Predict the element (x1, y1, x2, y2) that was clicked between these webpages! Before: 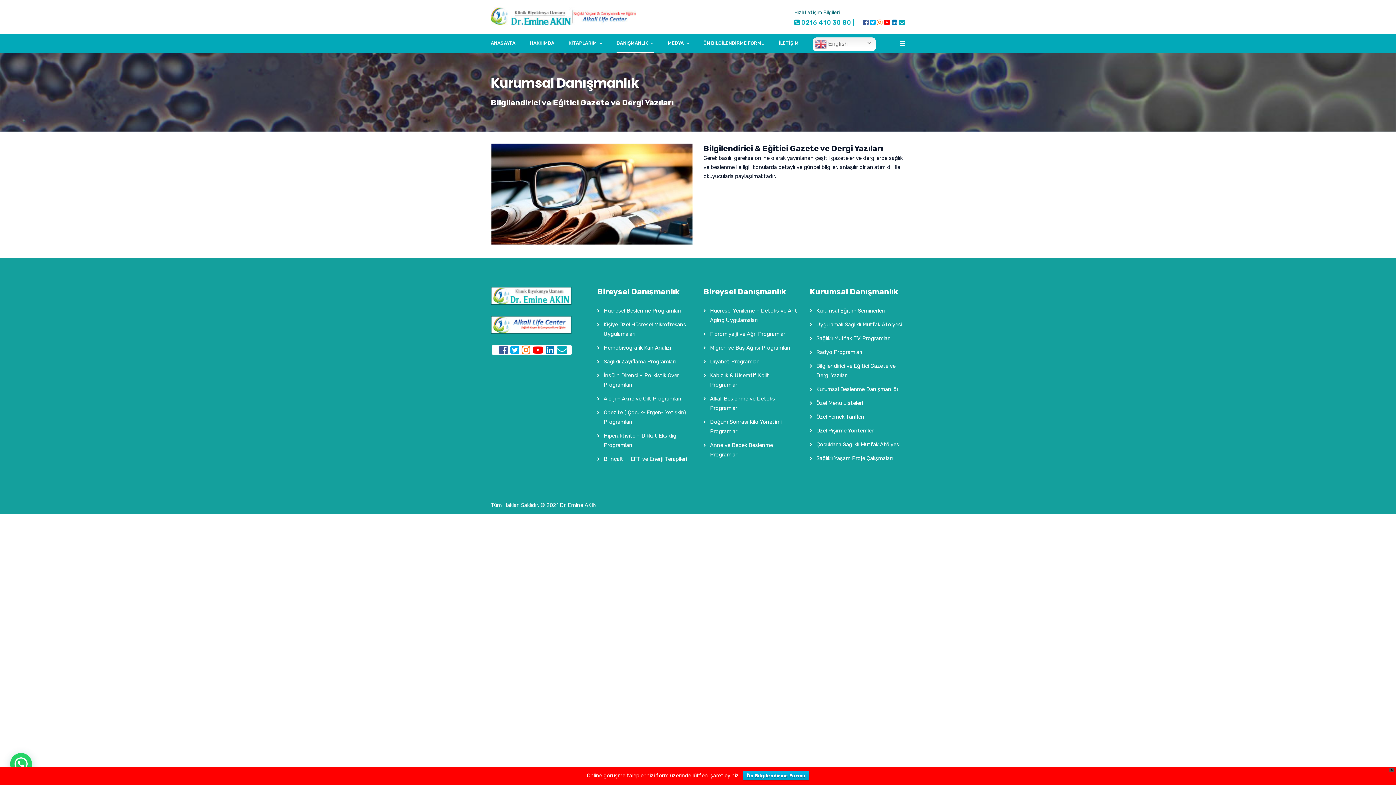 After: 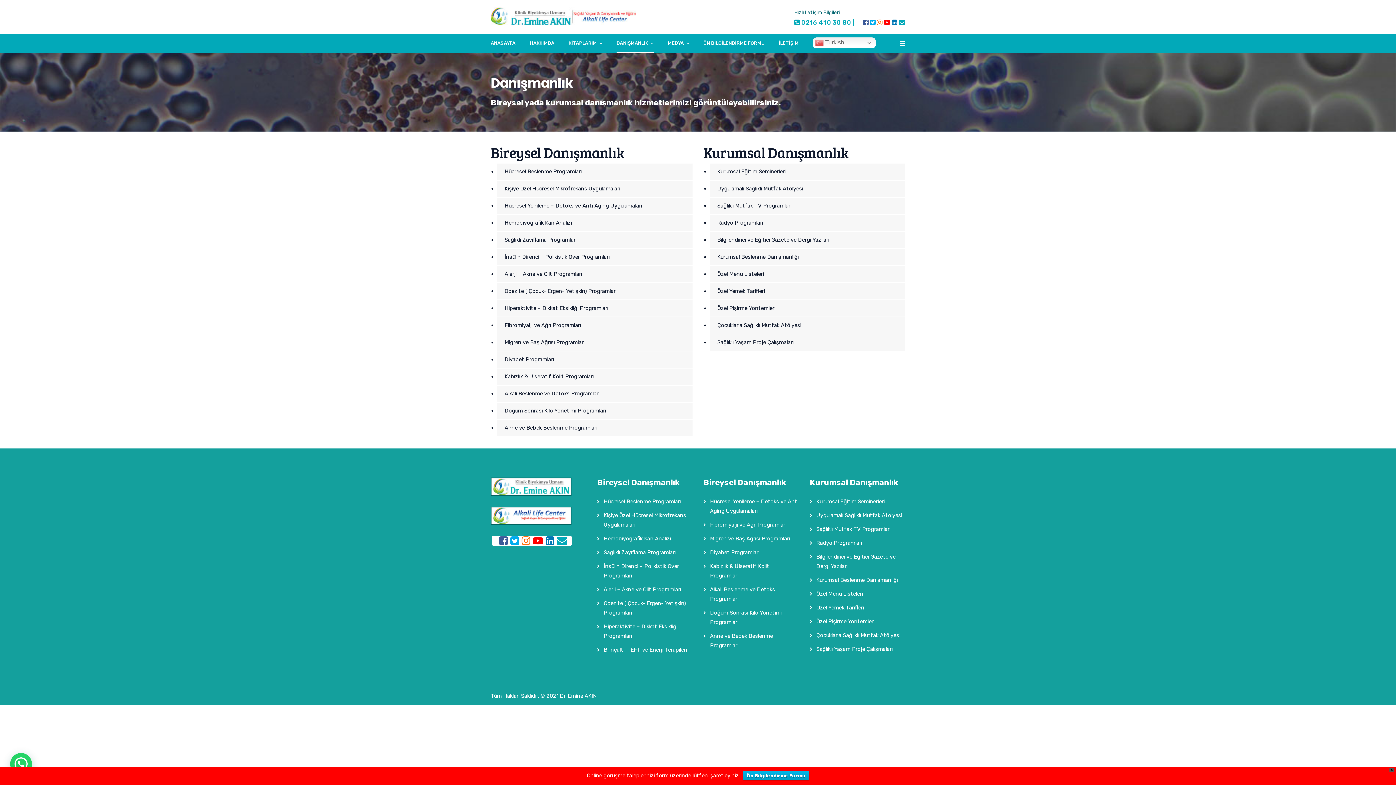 Action: bbox: (616, 33, 653, 53) label: DANIŞMANLIK